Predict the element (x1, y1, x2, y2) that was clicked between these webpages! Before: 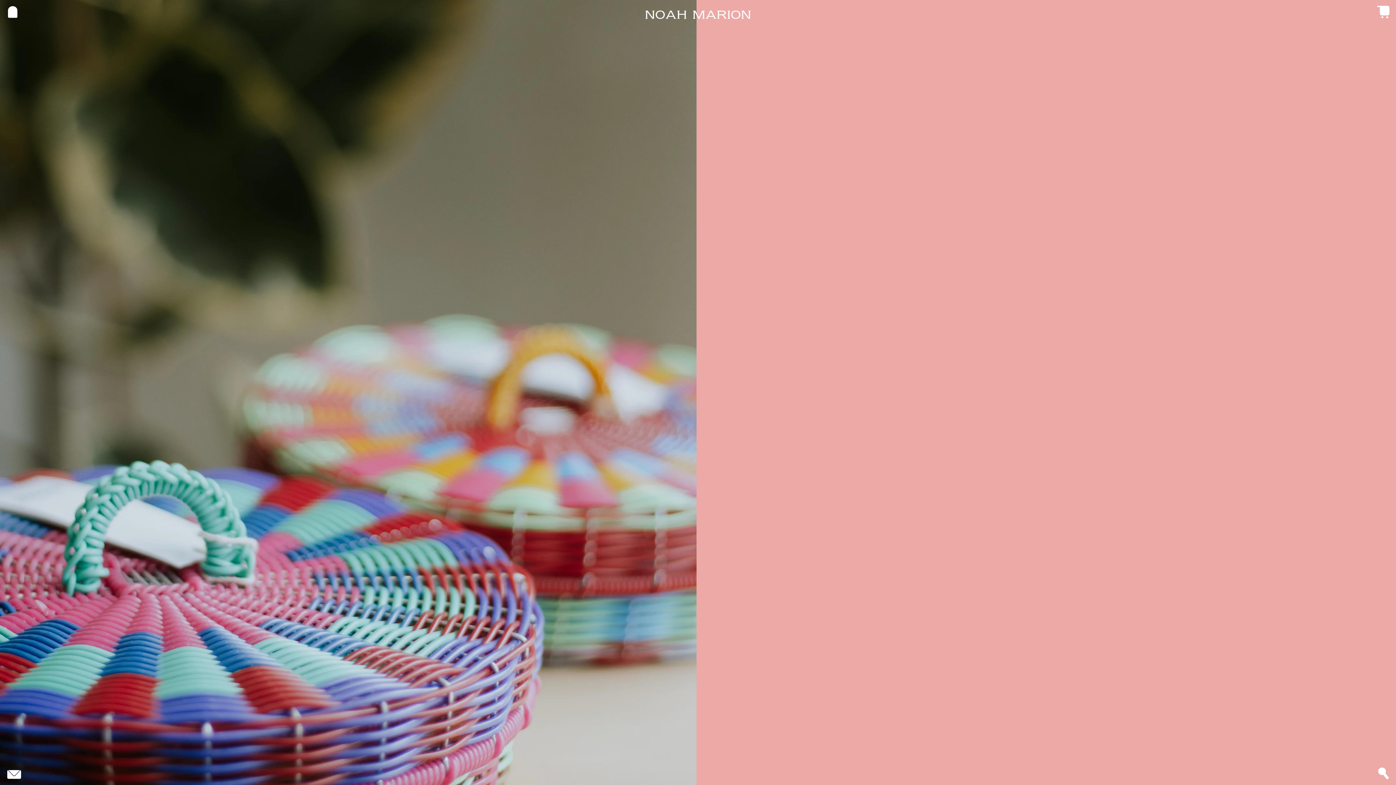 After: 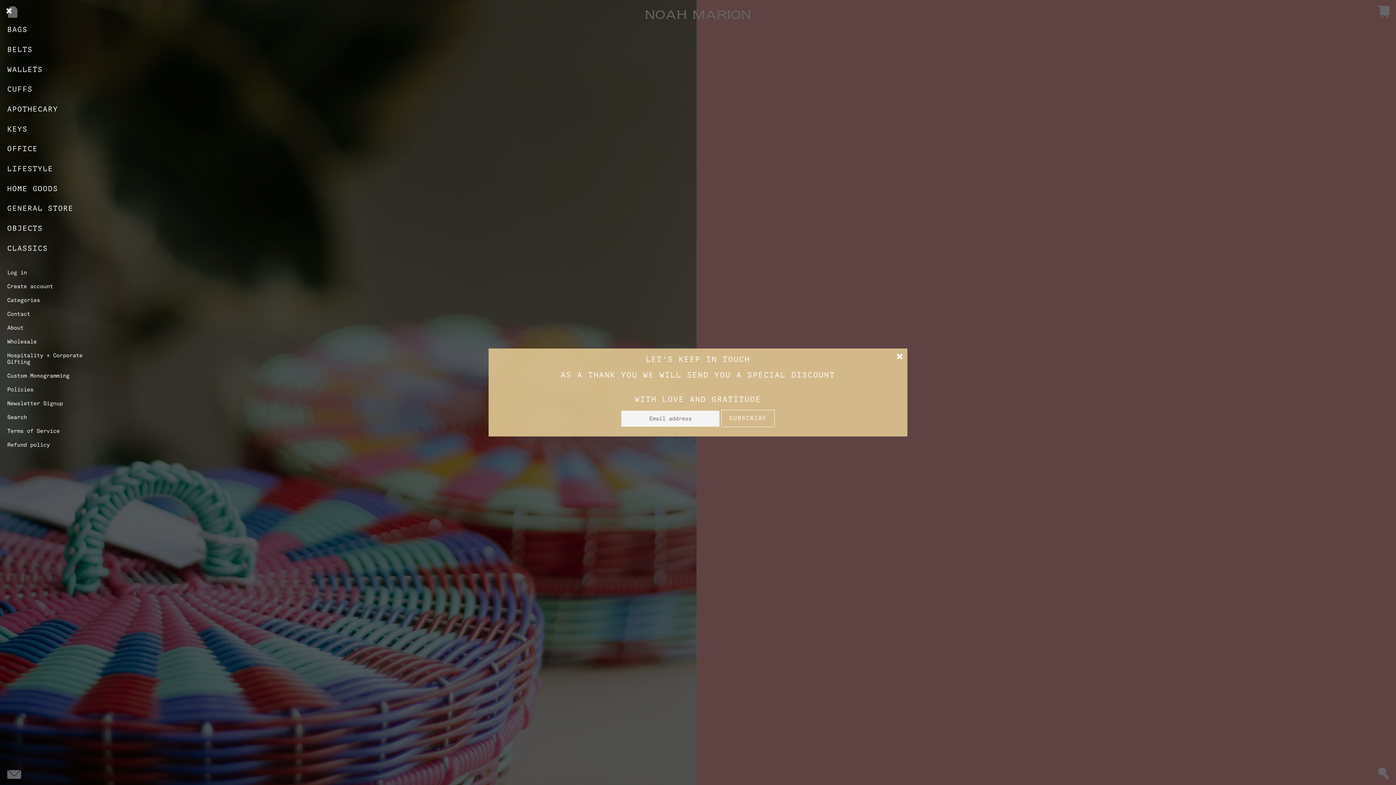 Action: bbox: (3, 2, 21, 26)